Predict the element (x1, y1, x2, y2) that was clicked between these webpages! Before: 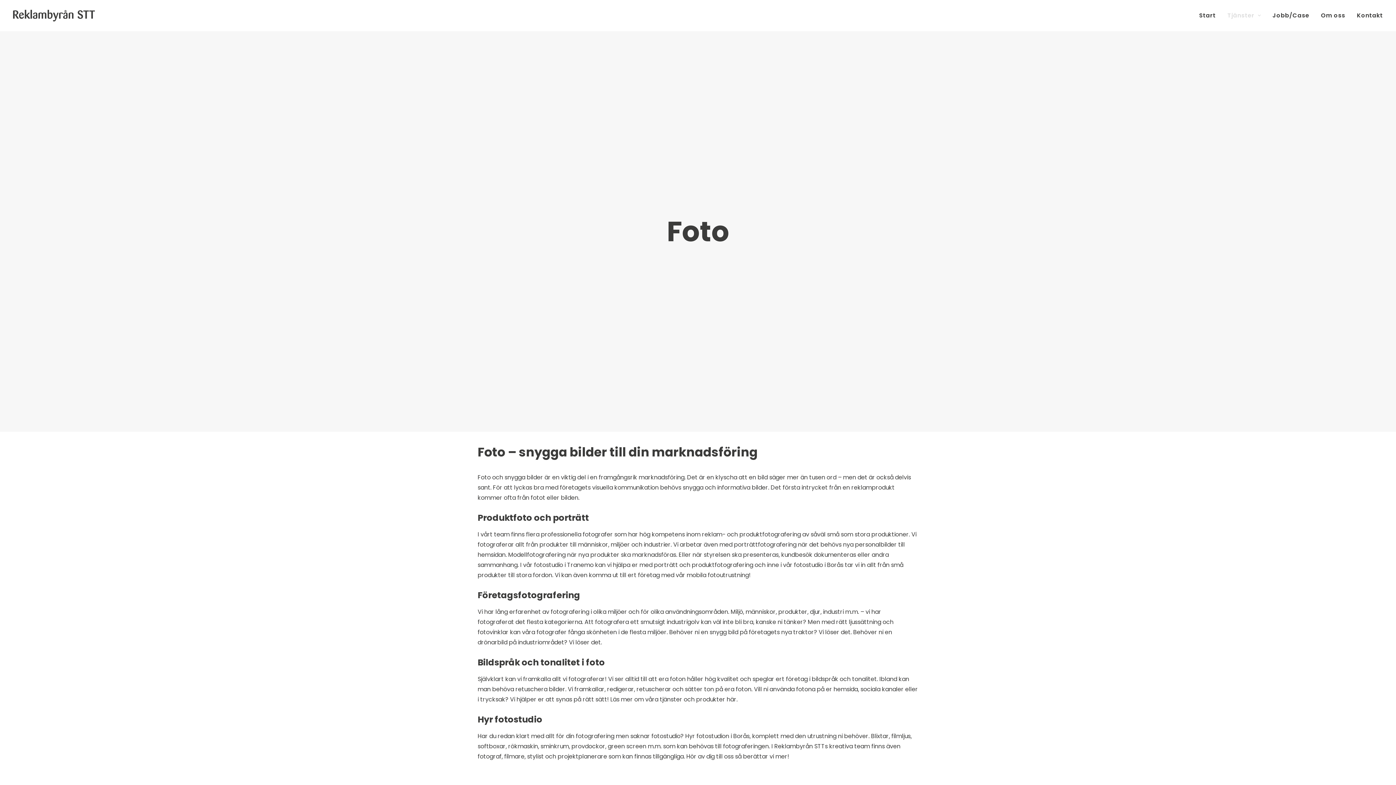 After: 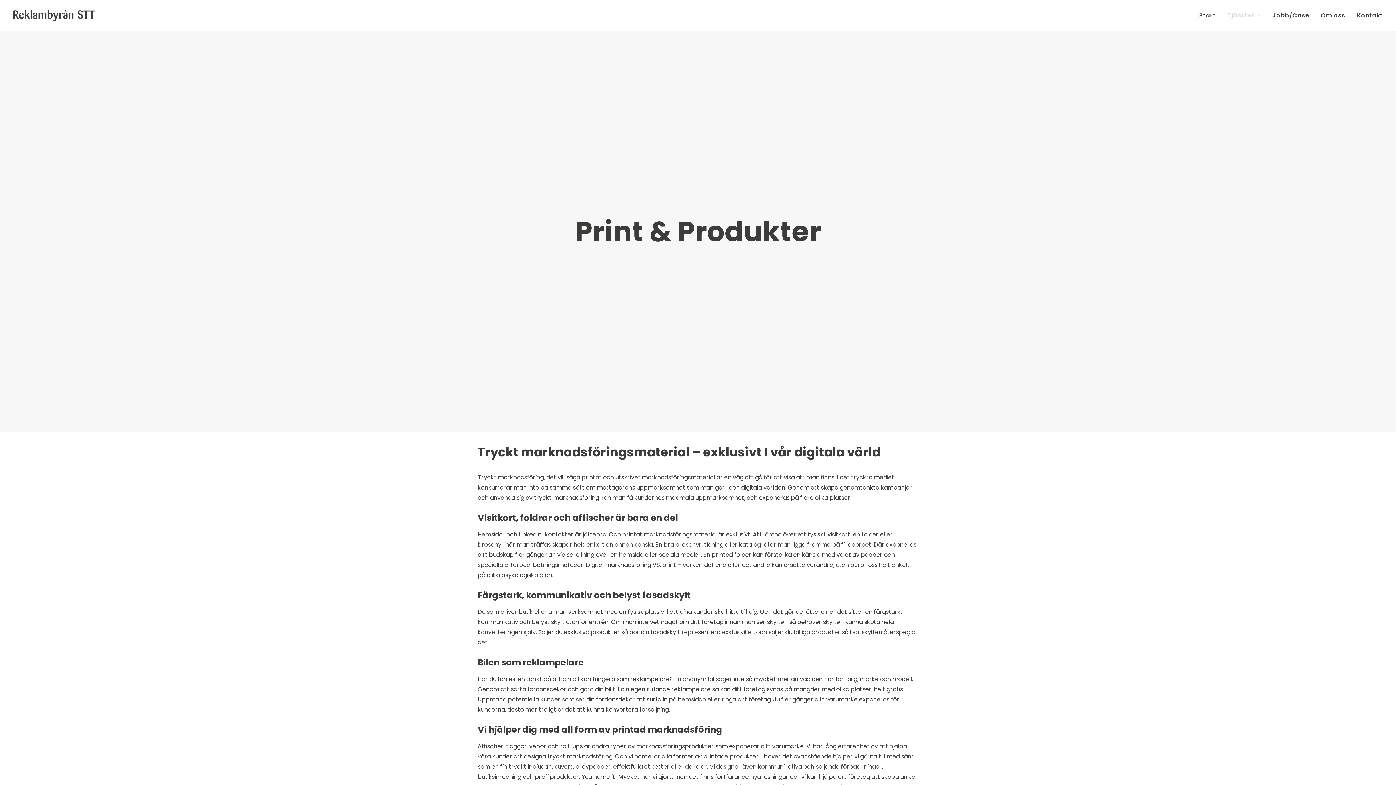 Action: label: trycksak bbox: (480, 695, 505, 704)